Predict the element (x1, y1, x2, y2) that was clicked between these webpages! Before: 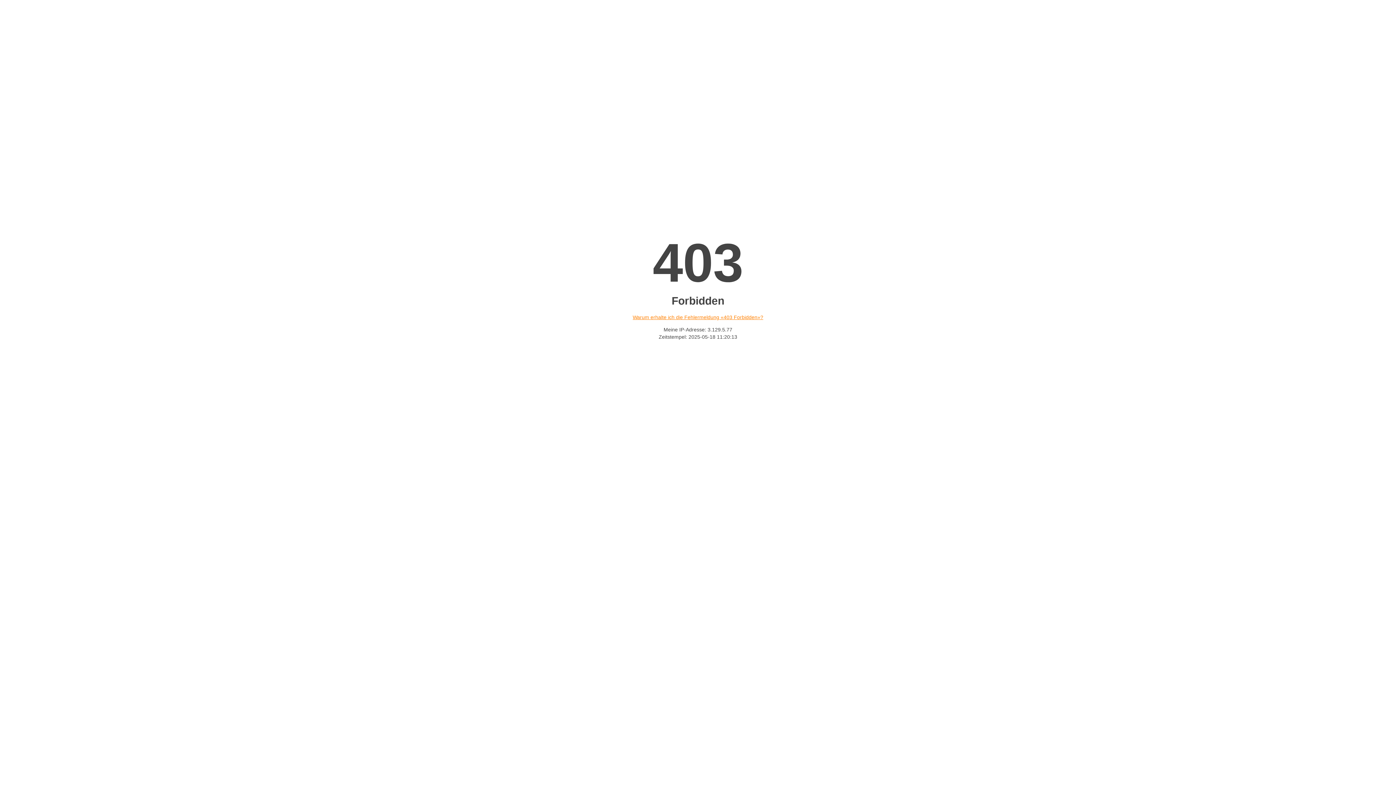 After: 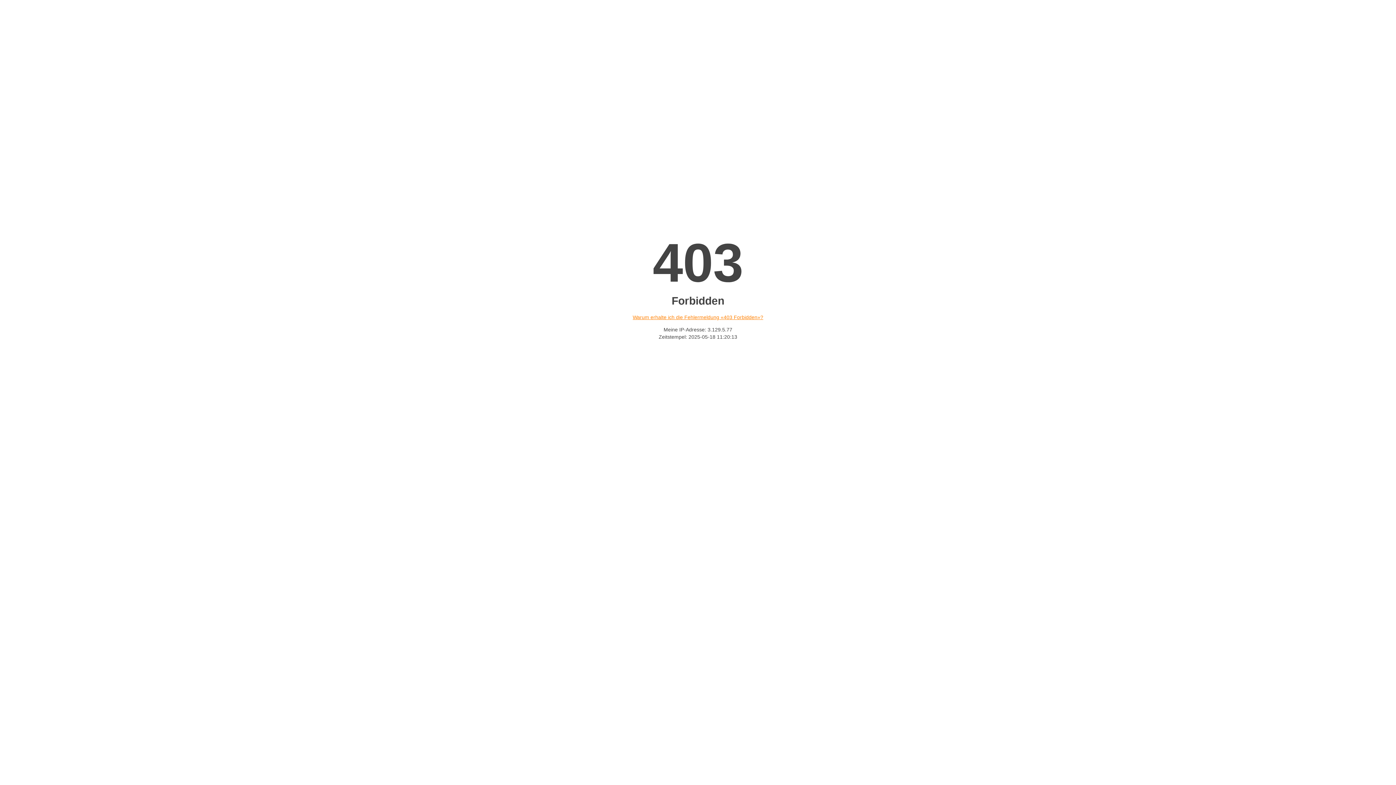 Action: bbox: (632, 314, 763, 320) label: Warum erhalte ich die Fehlermeldung «403 Forbidden»?